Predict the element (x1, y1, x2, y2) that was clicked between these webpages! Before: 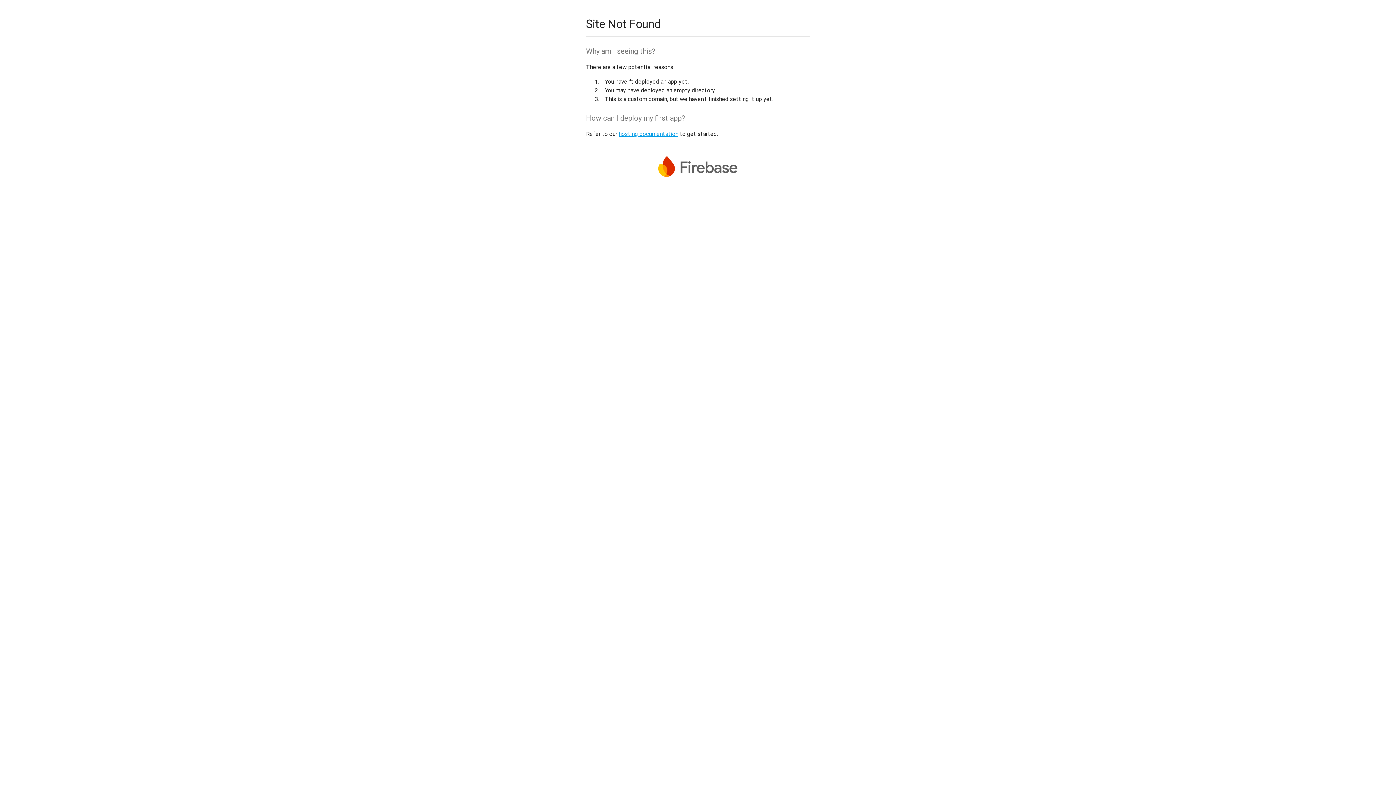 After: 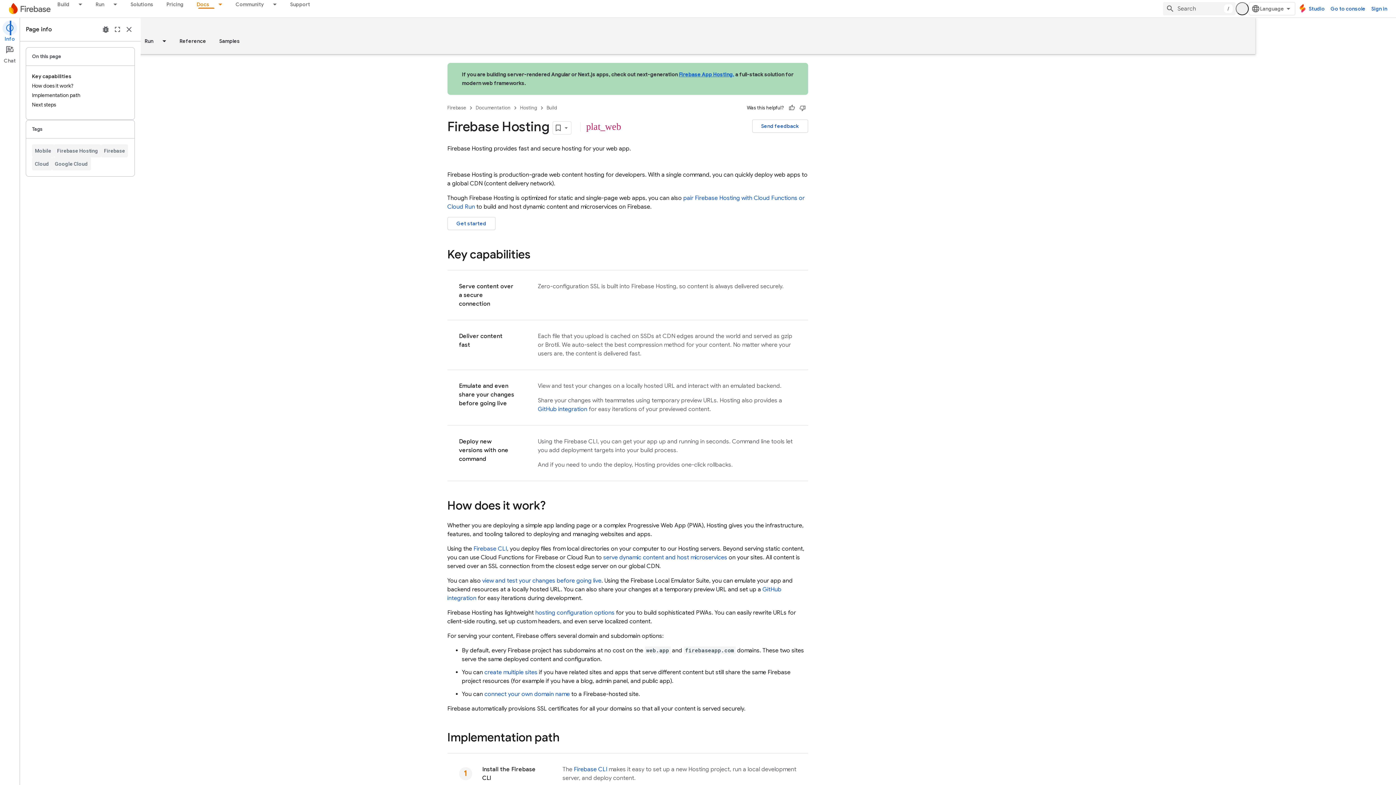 Action: bbox: (618, 130, 678, 137) label: hosting documentation